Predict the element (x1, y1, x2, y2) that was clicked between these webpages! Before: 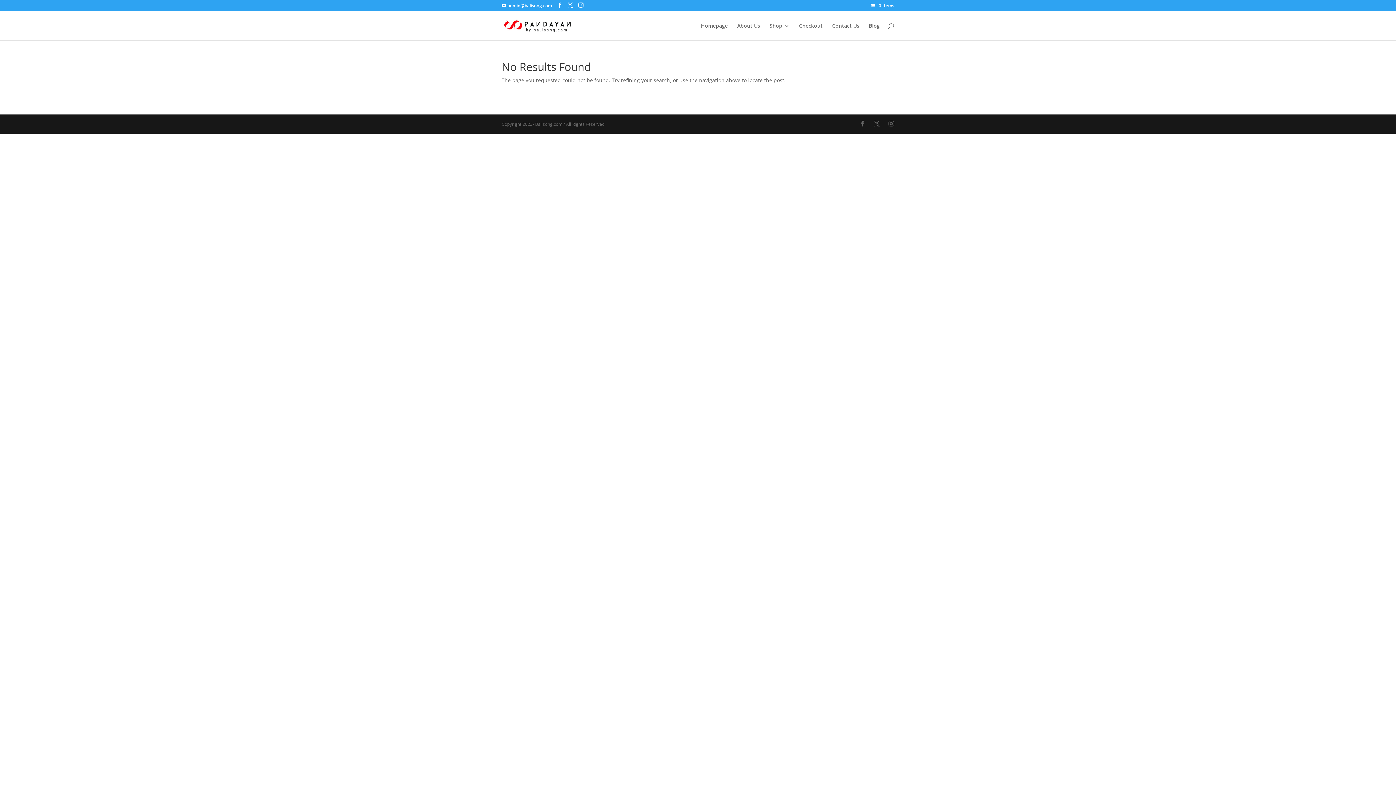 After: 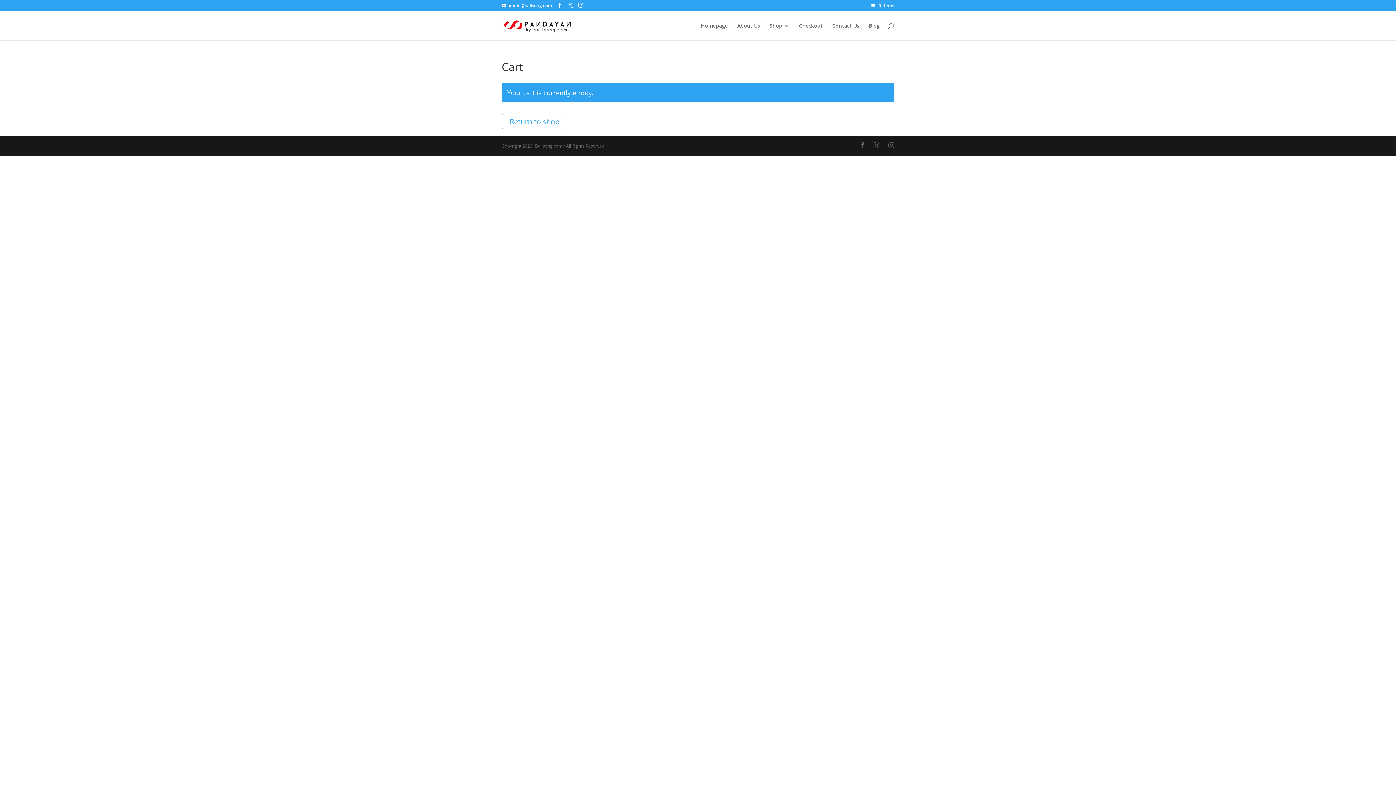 Action: label: 0 Items bbox: (870, 2, 894, 8)